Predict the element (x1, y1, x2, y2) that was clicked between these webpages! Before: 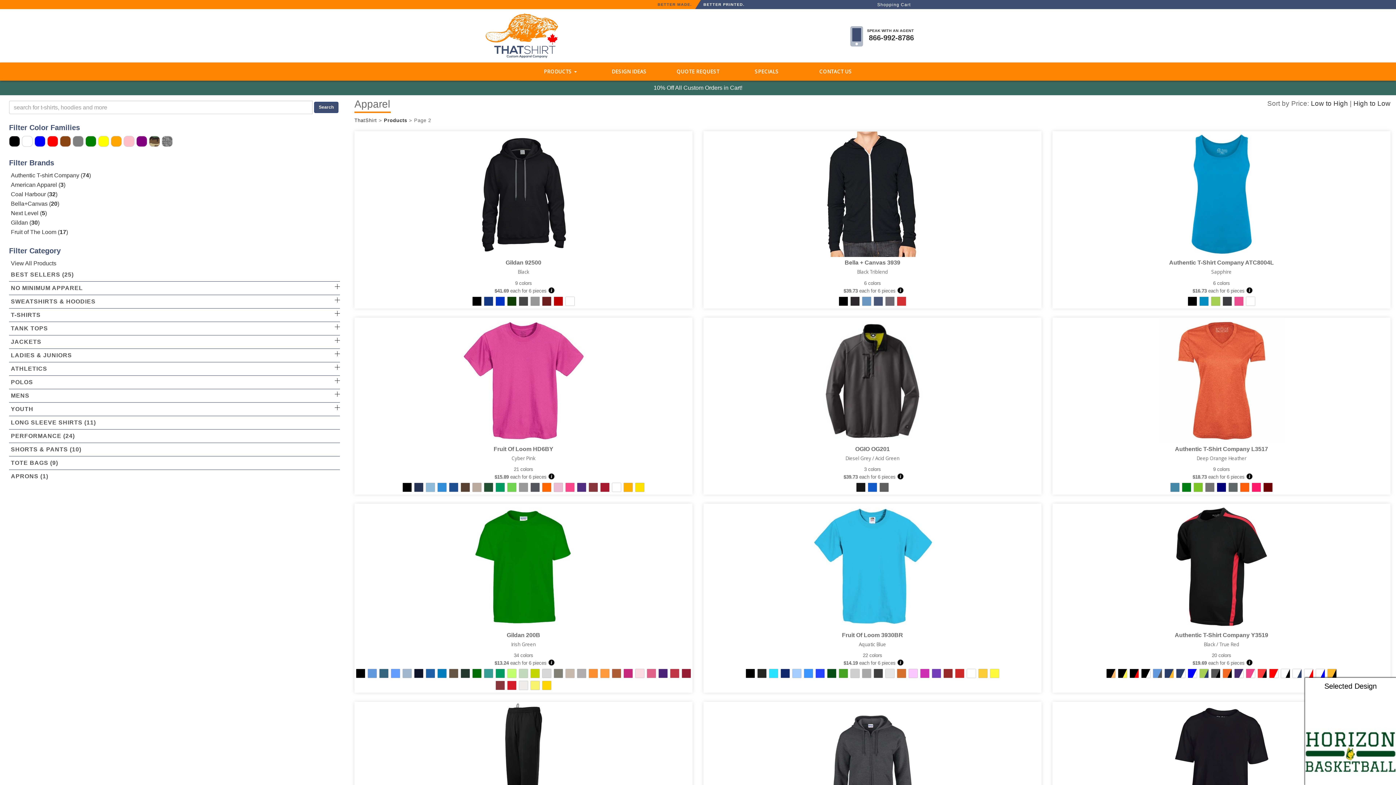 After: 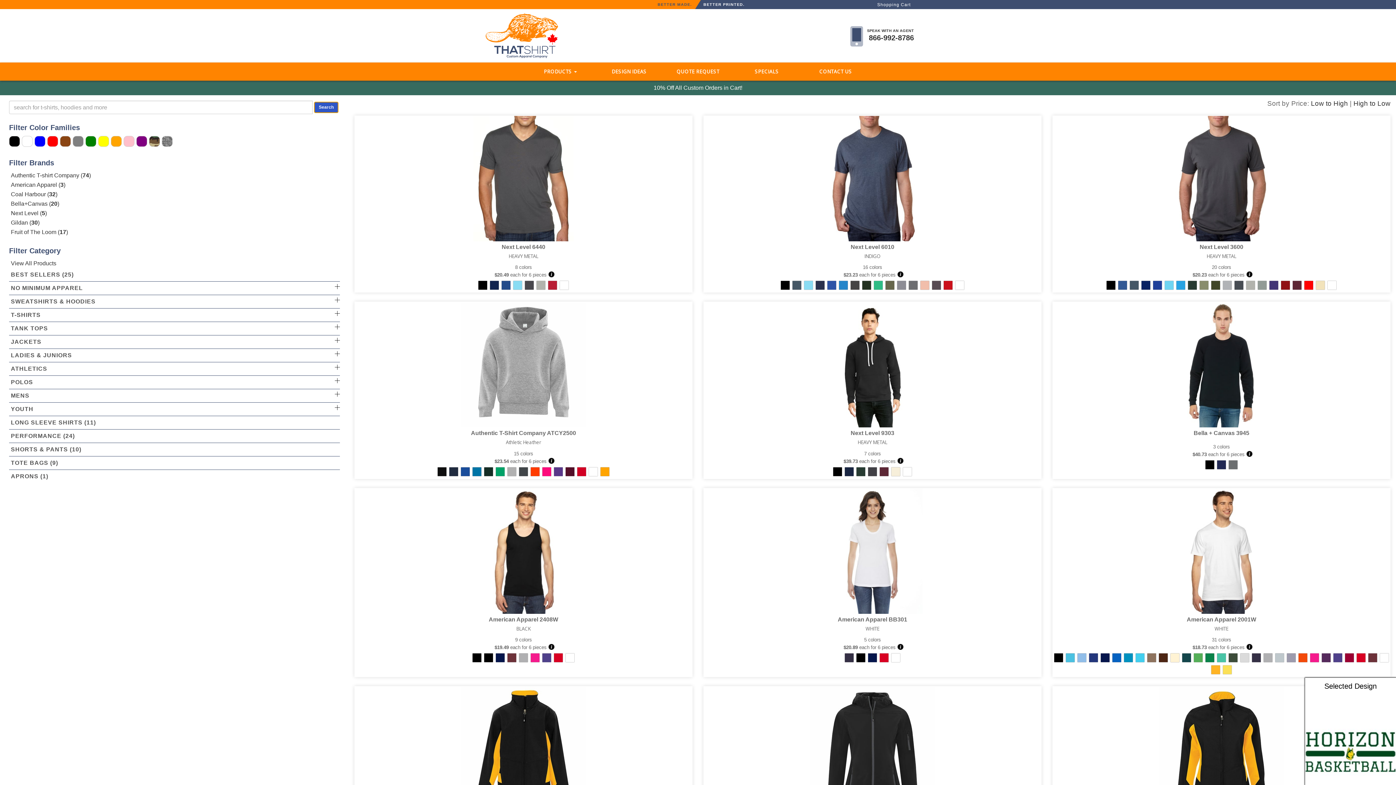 Action: label: Search bbox: (314, 101, 338, 113)